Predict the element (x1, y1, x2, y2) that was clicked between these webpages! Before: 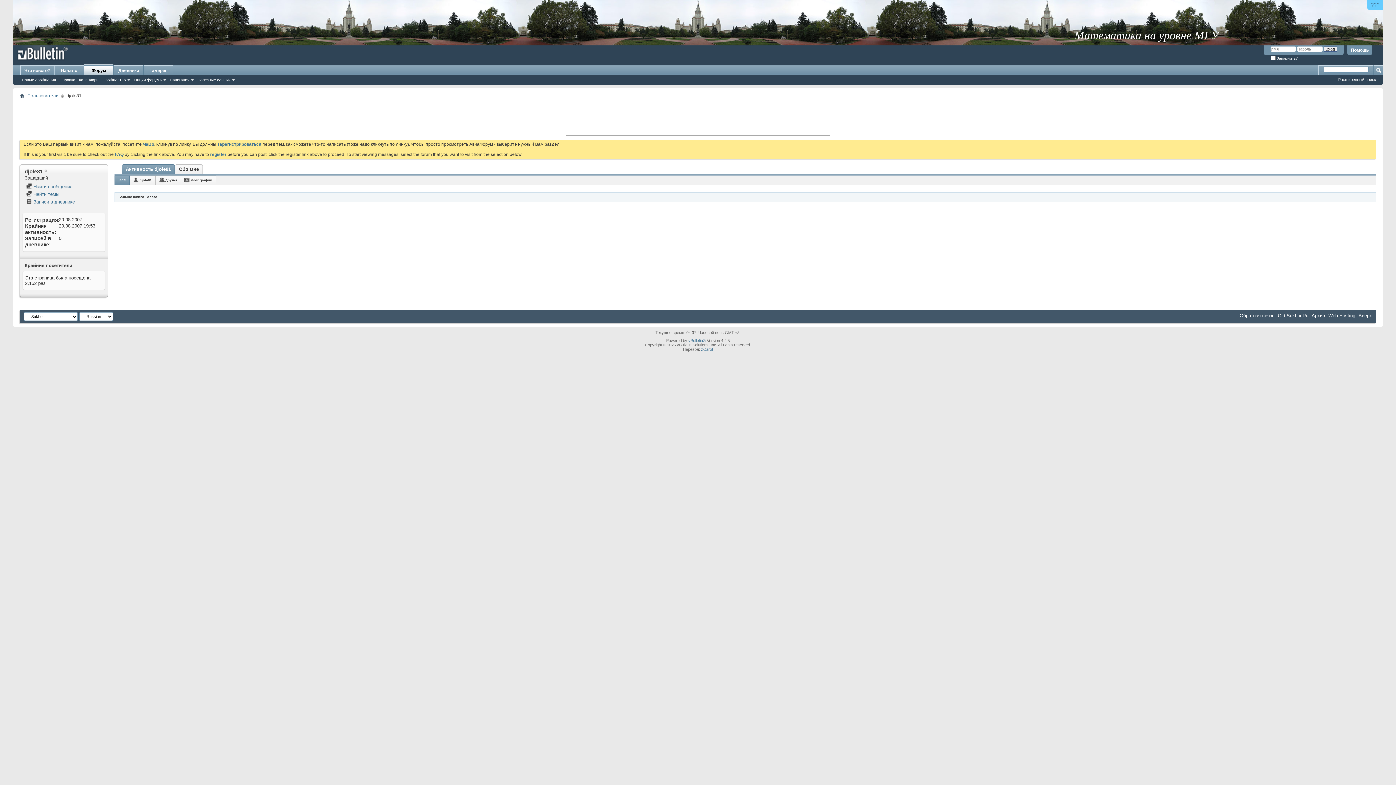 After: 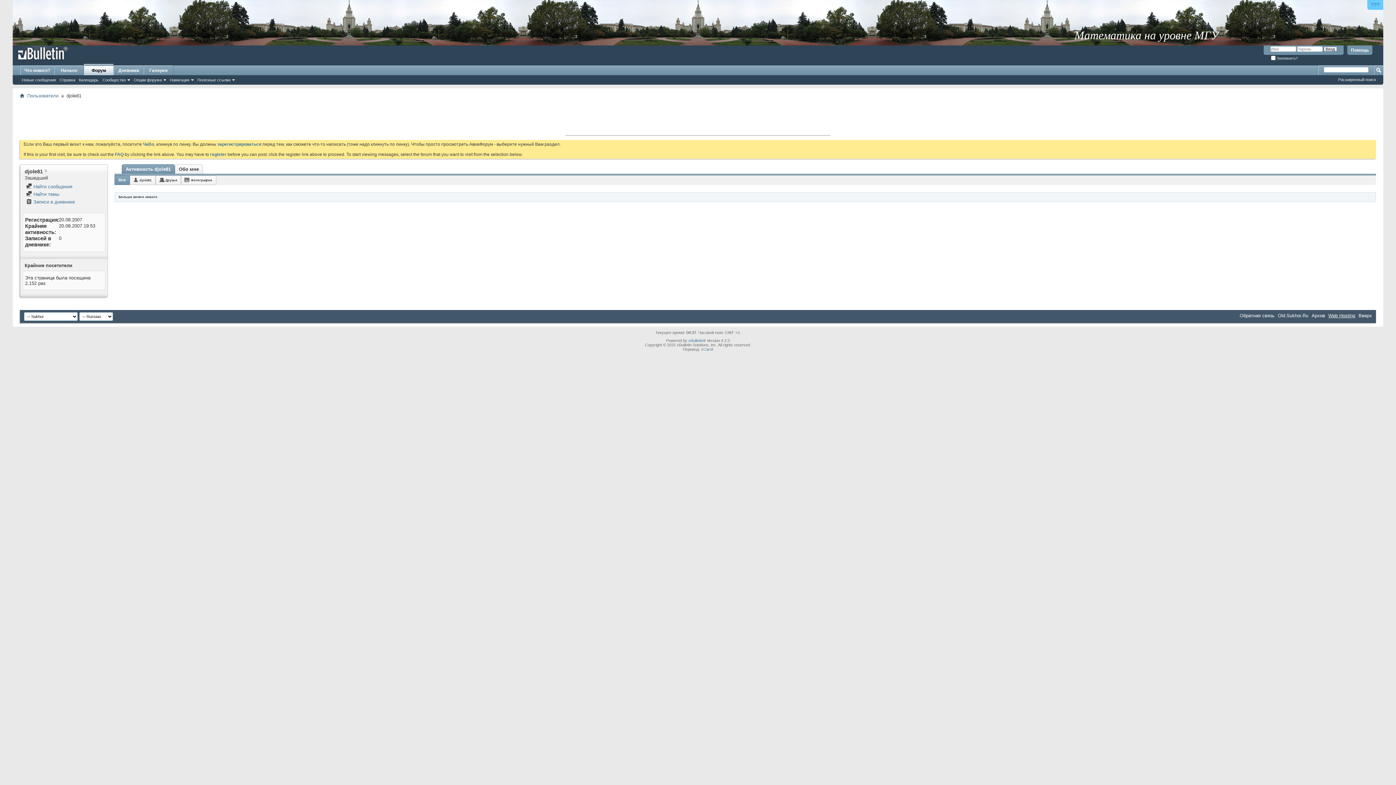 Action: label: Web Hosting bbox: (1328, 313, 1355, 318)